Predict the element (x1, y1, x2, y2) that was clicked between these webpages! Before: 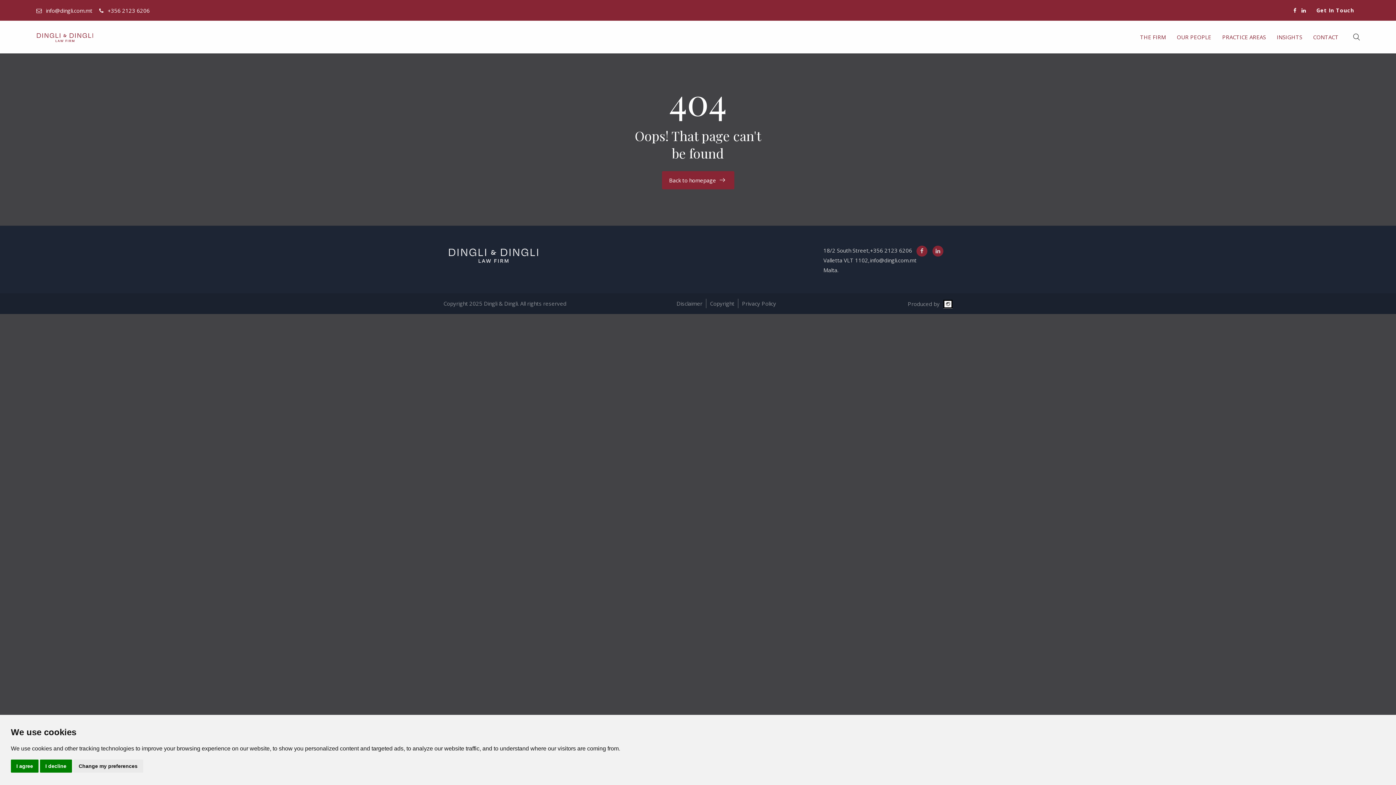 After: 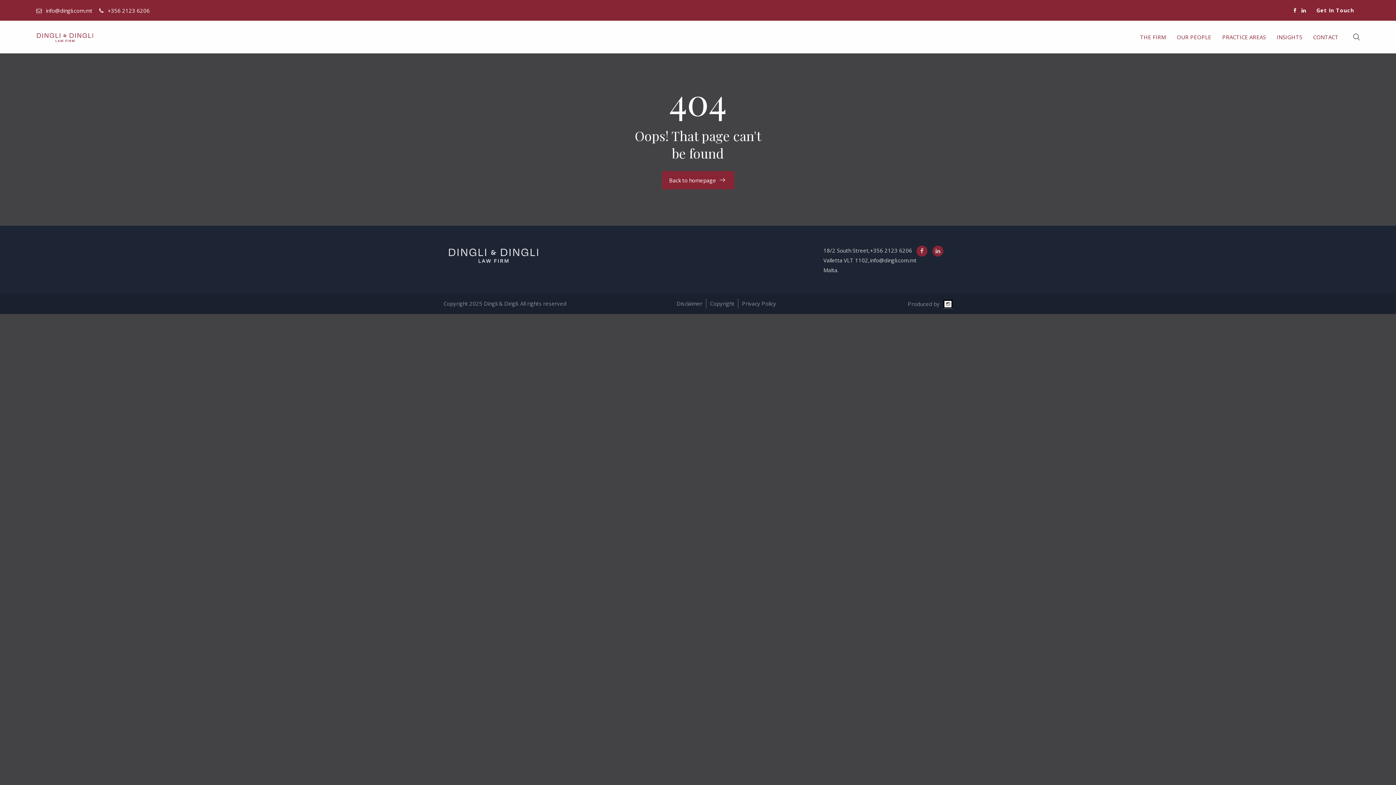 Action: label: I decline bbox: (39, 760, 71, 773)